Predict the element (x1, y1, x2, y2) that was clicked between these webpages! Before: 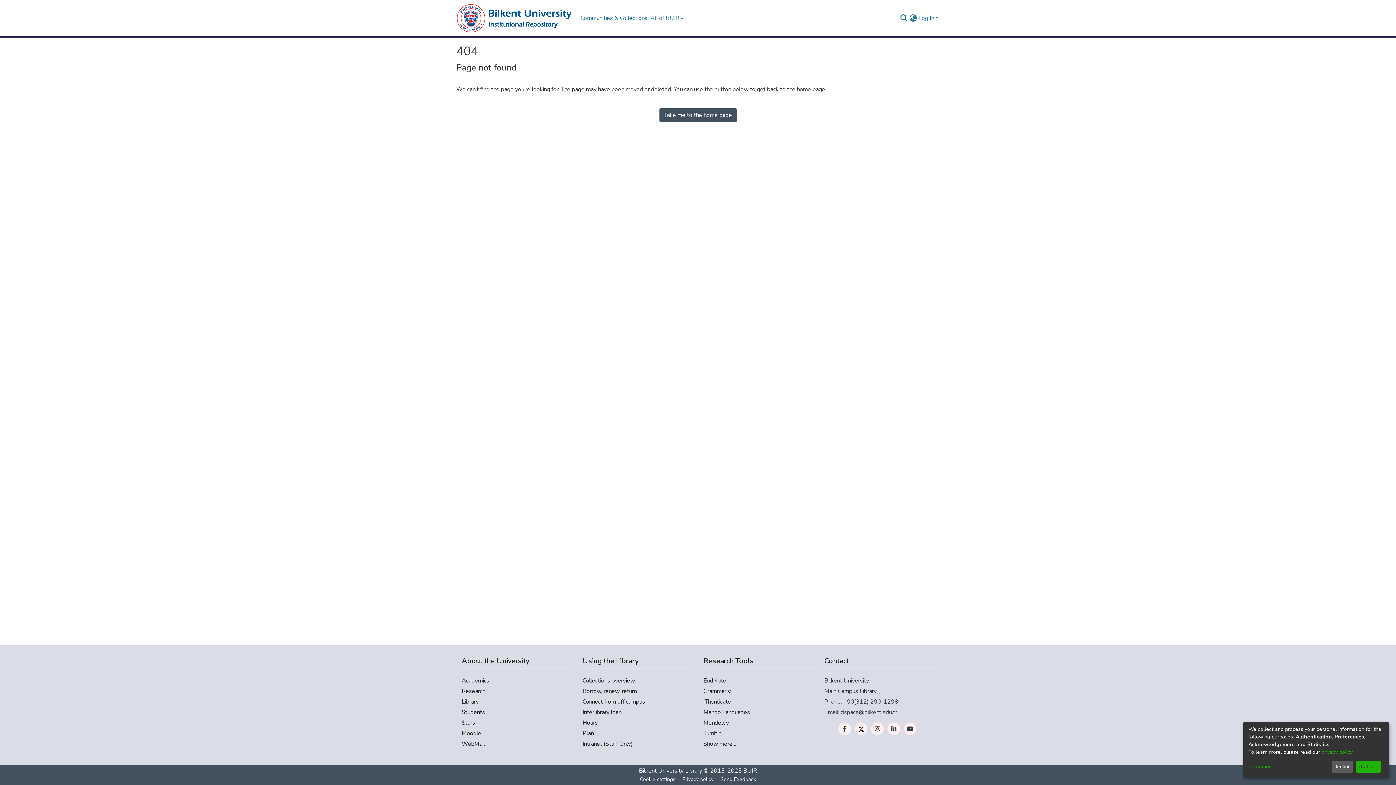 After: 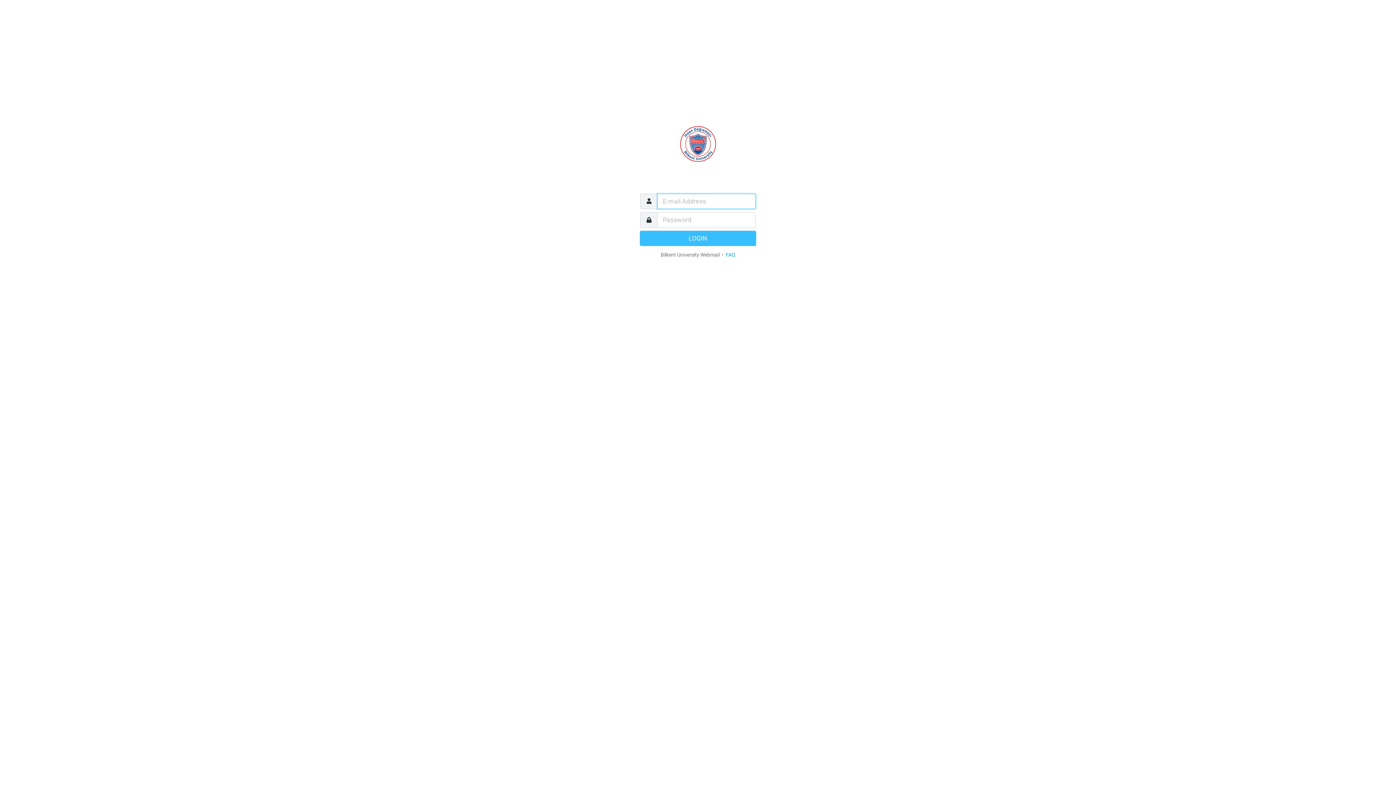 Action: label: WebMail bbox: (461, 740, 571, 748)